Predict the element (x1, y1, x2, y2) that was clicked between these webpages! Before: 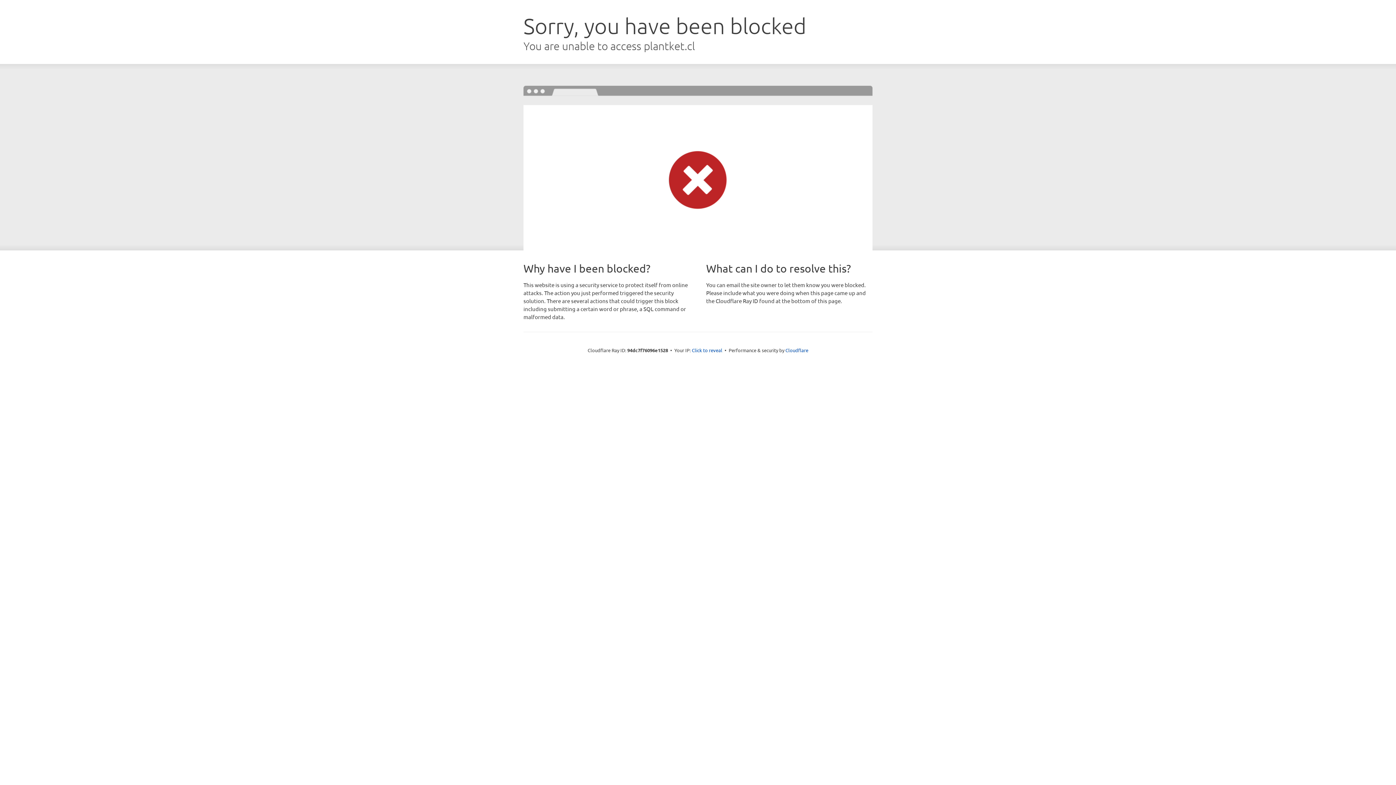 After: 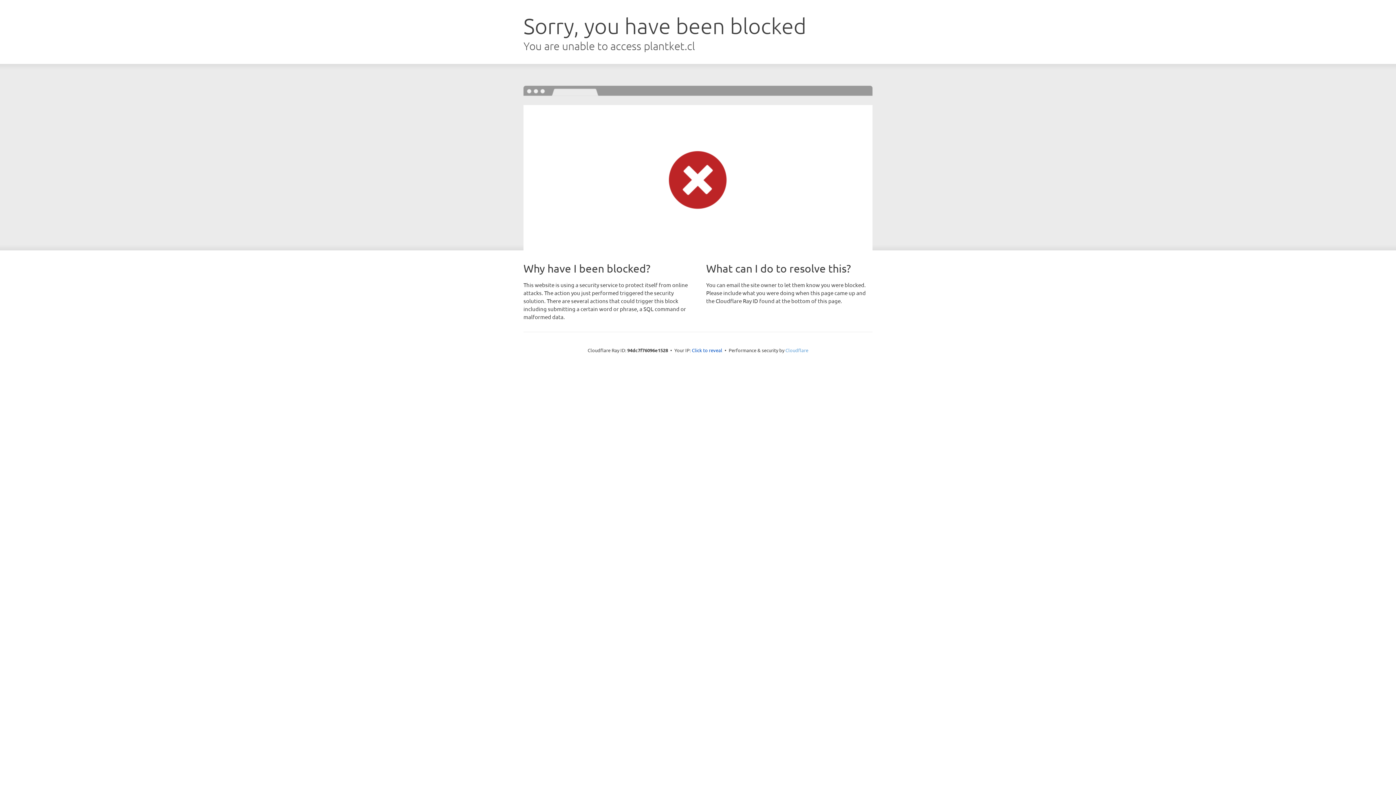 Action: label: Cloudflare bbox: (785, 347, 808, 353)